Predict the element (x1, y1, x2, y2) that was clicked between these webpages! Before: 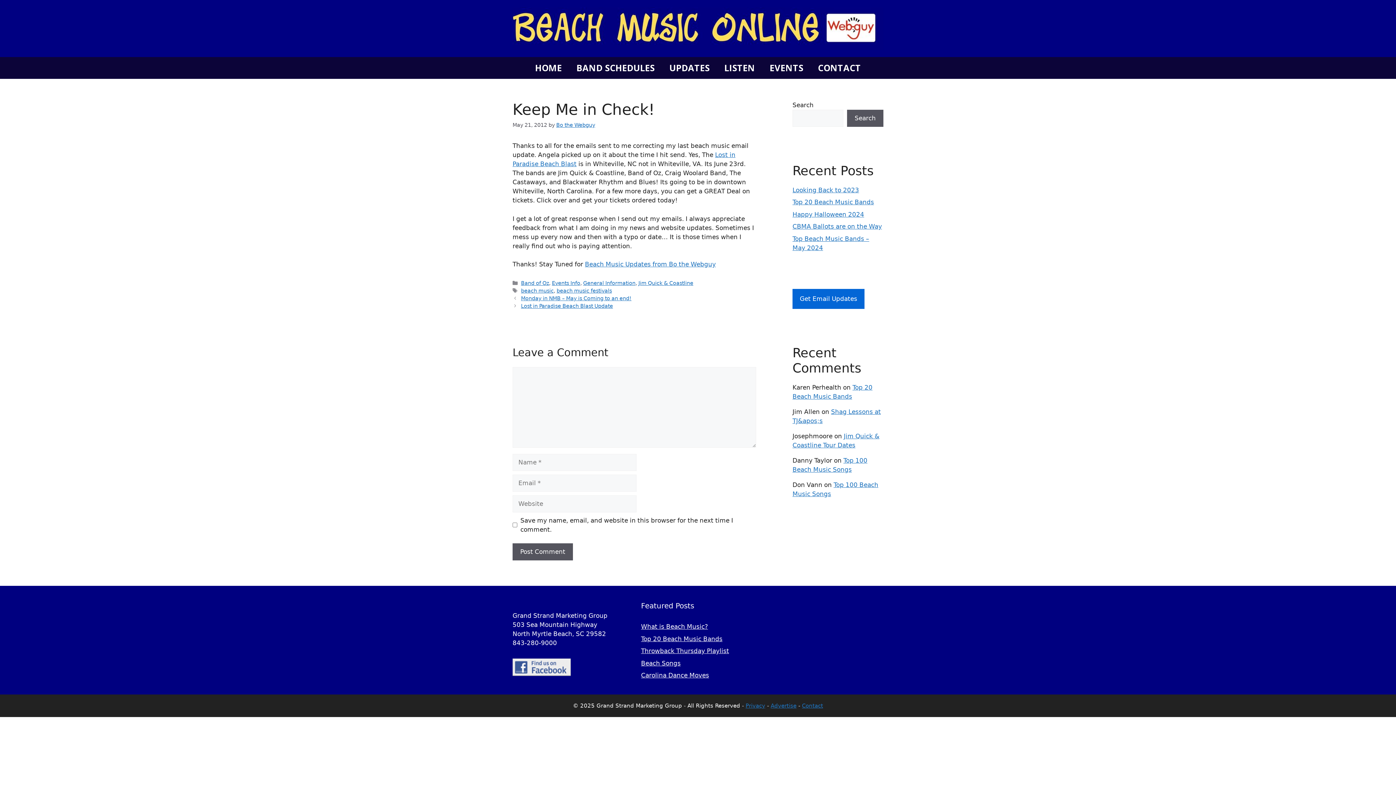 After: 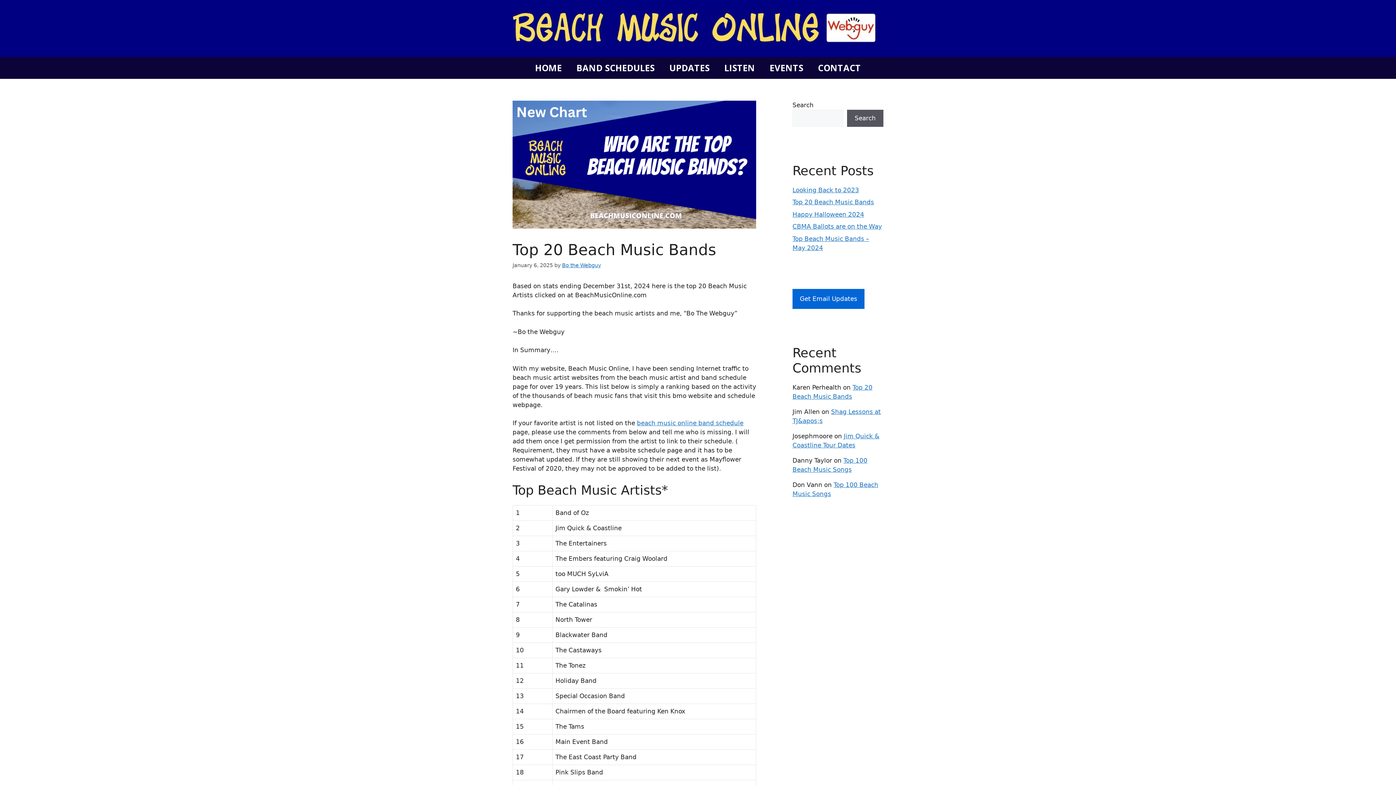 Action: label: Top 20 Beach Music Bands bbox: (641, 635, 722, 642)